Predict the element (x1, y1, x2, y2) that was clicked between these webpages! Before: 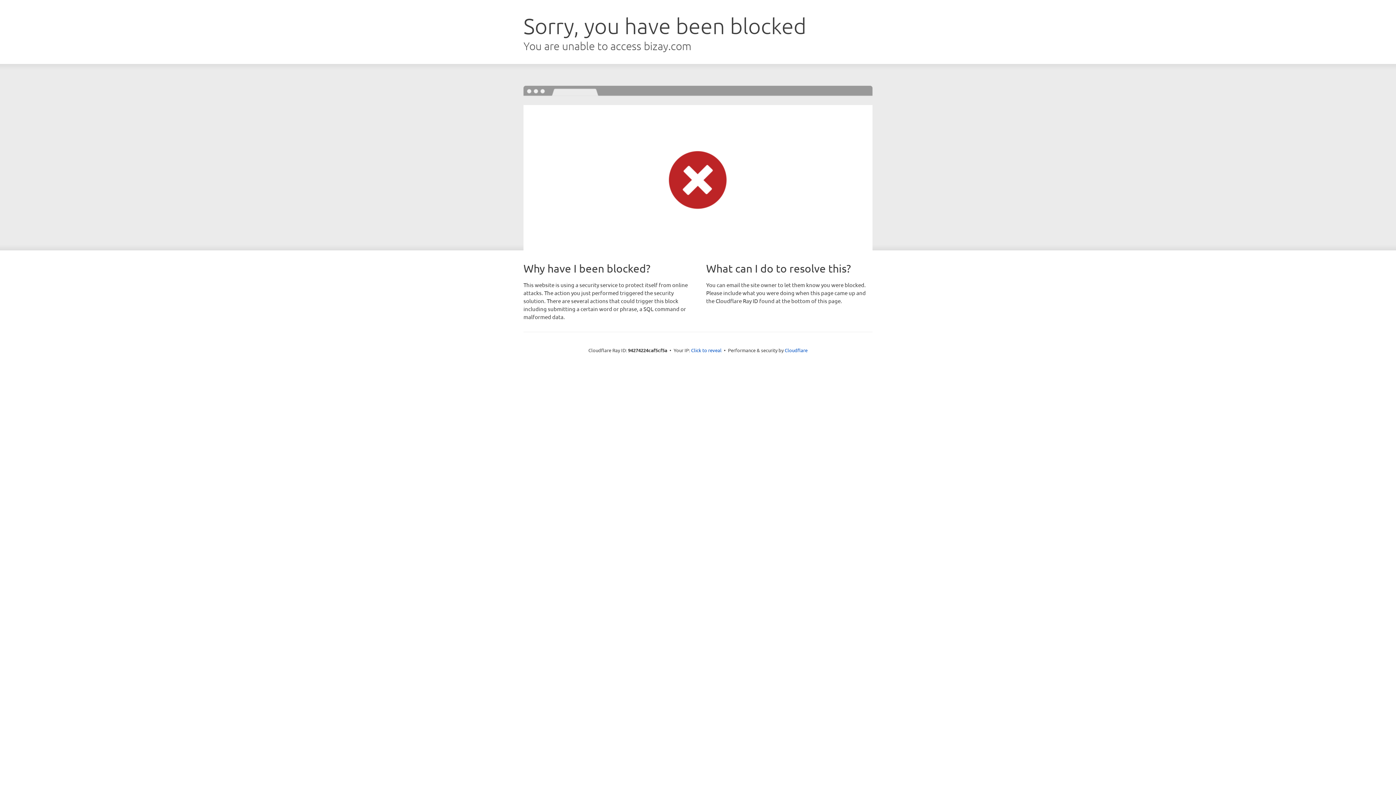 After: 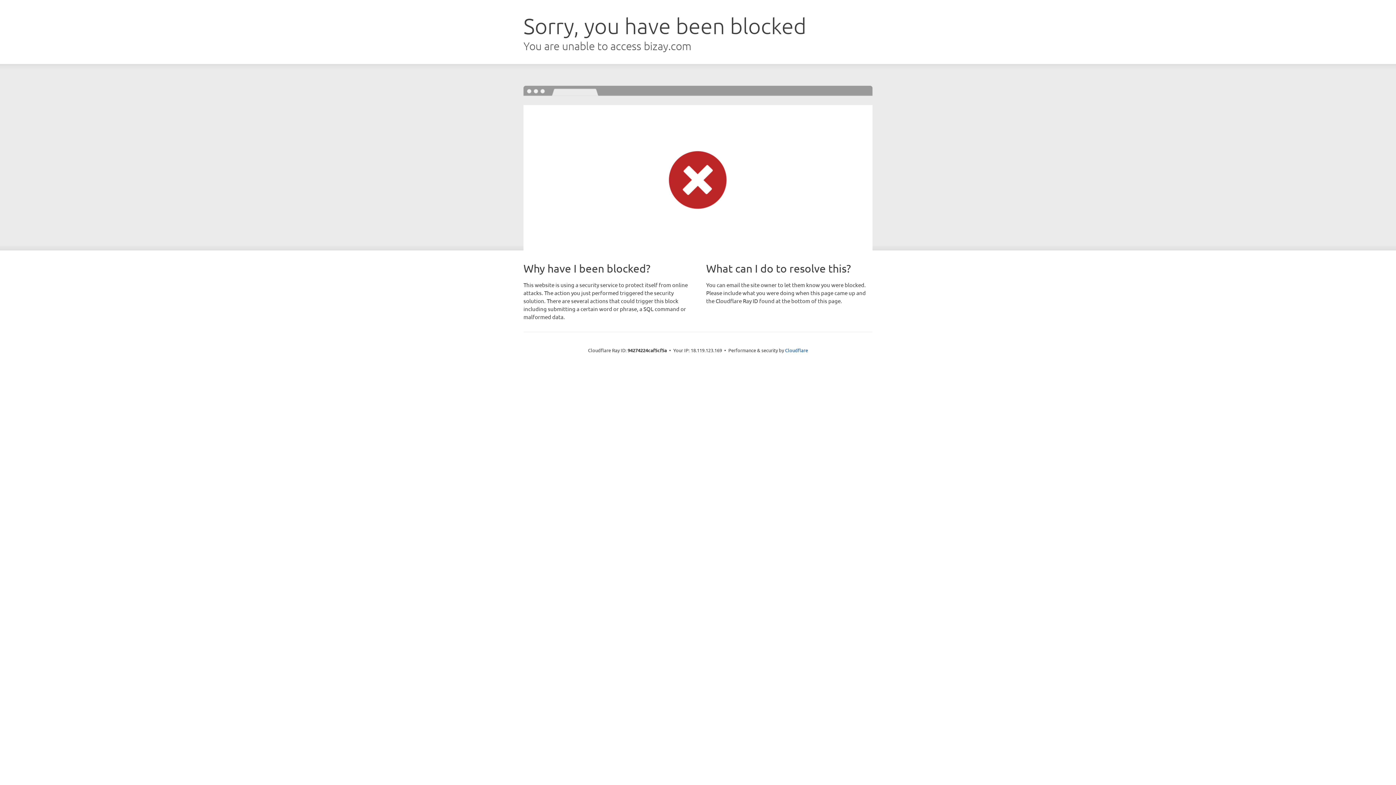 Action: label: Click to reveal bbox: (691, 346, 721, 353)